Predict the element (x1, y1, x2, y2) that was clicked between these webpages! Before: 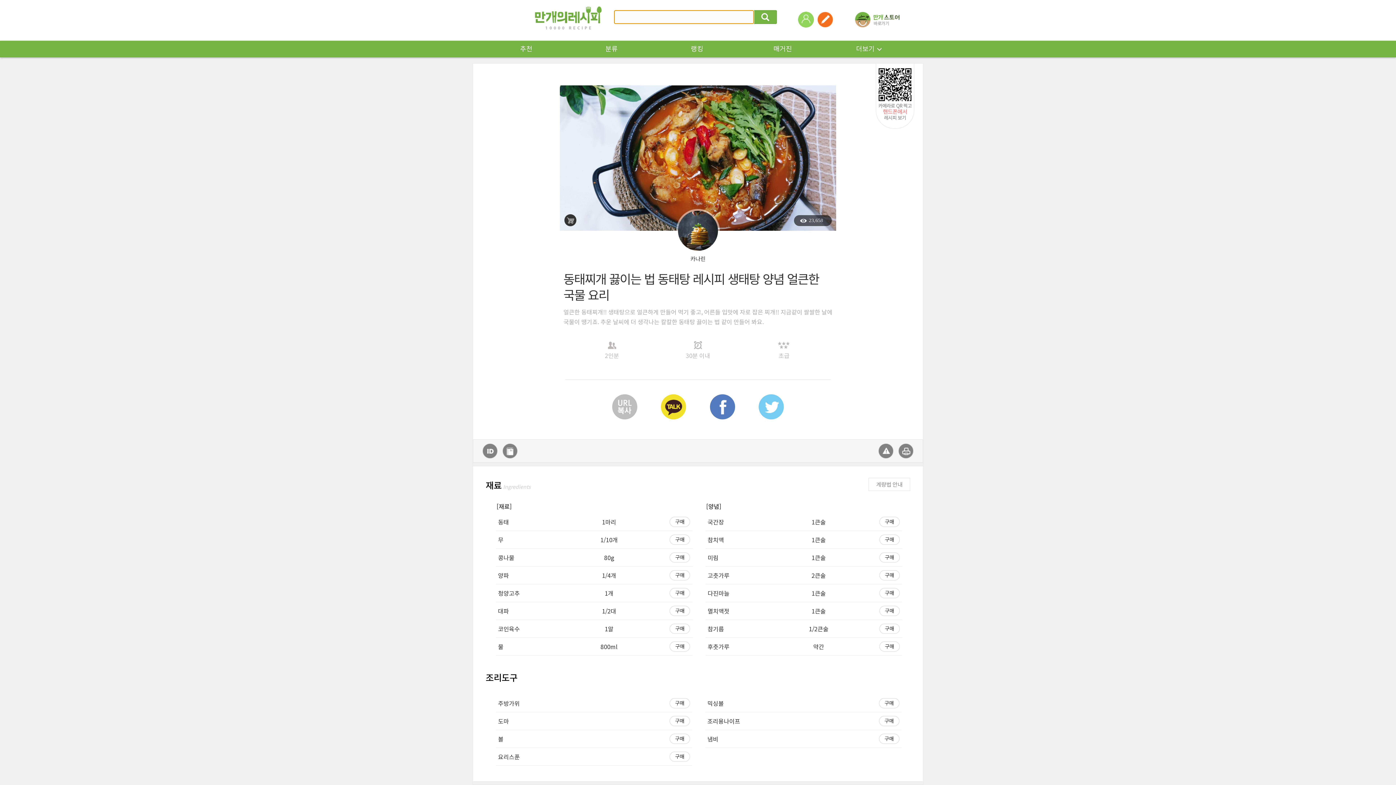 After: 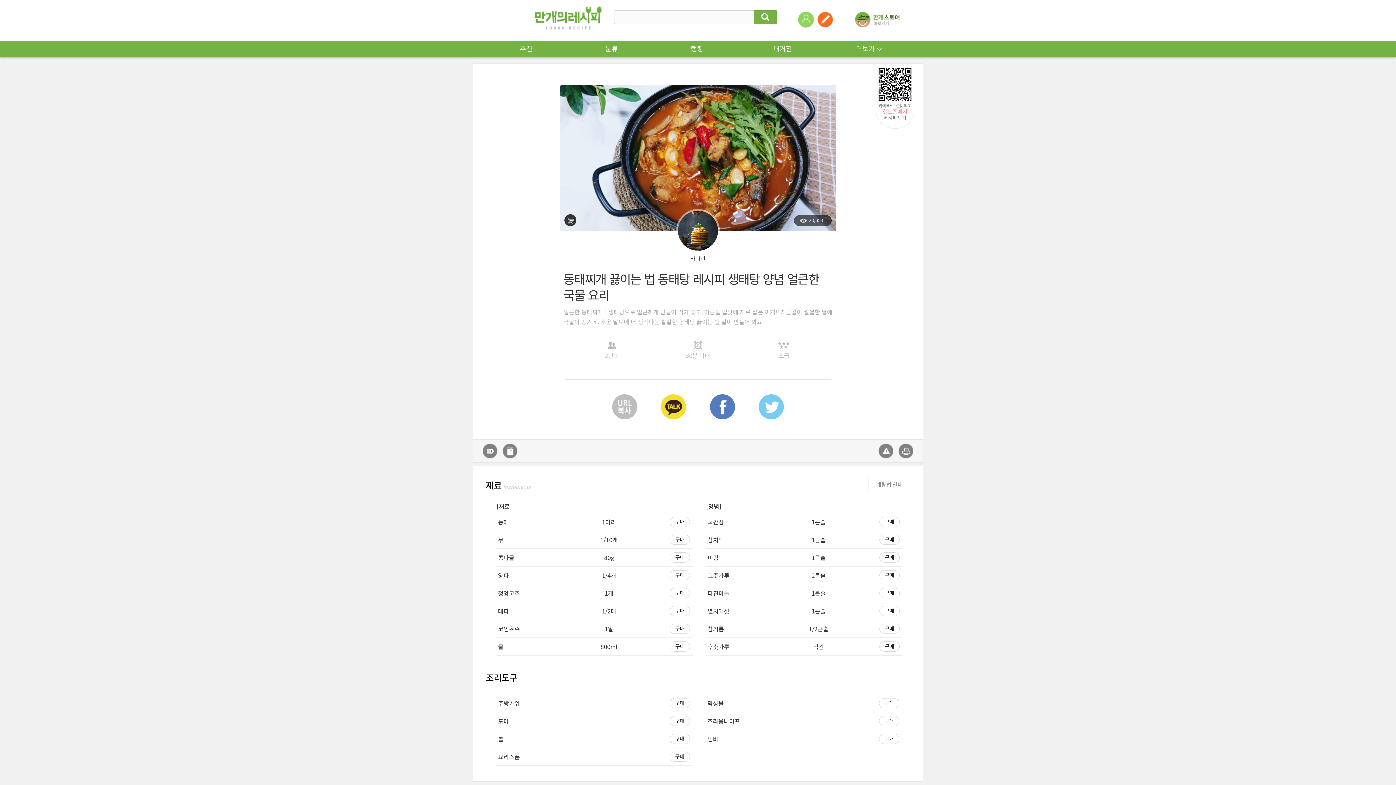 Action: bbox: (879, 624, 899, 634) label: 구매